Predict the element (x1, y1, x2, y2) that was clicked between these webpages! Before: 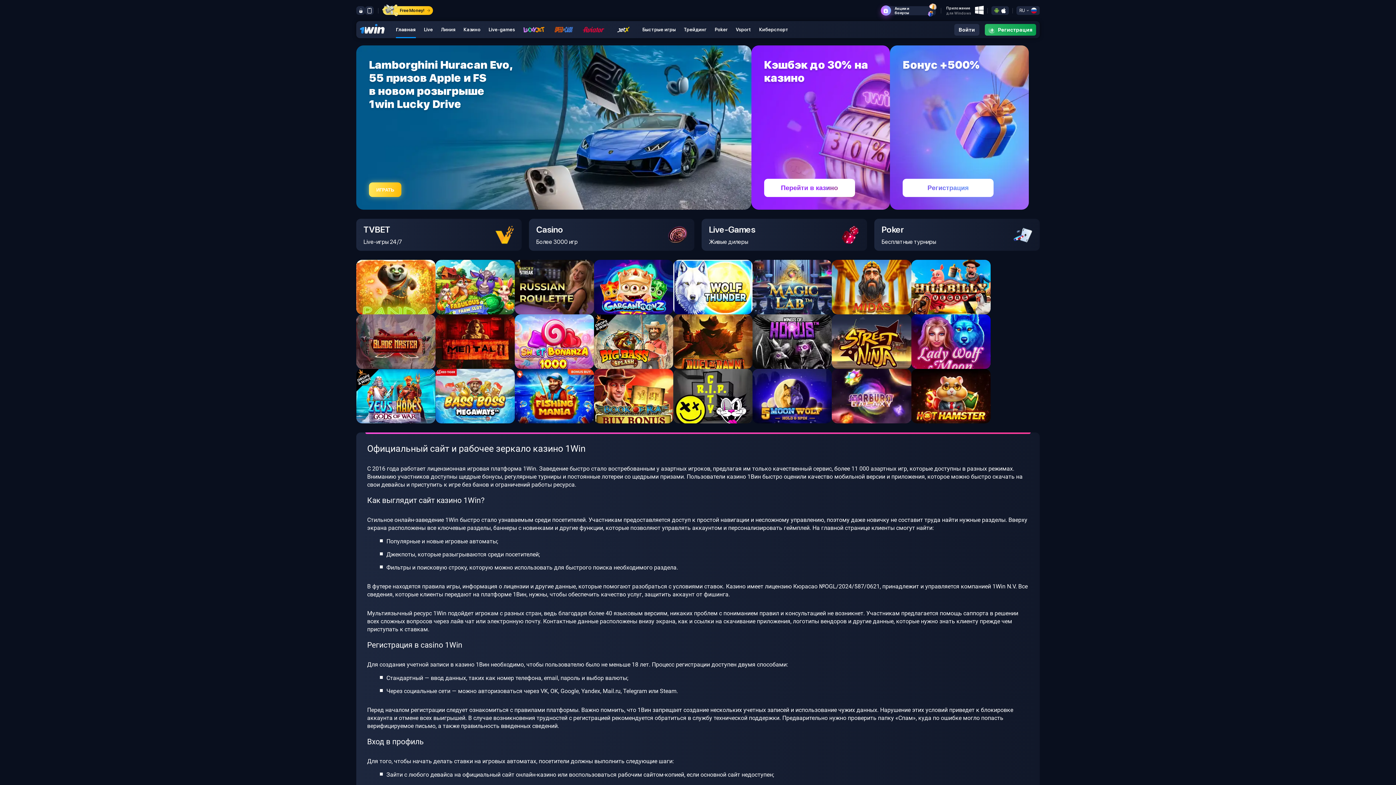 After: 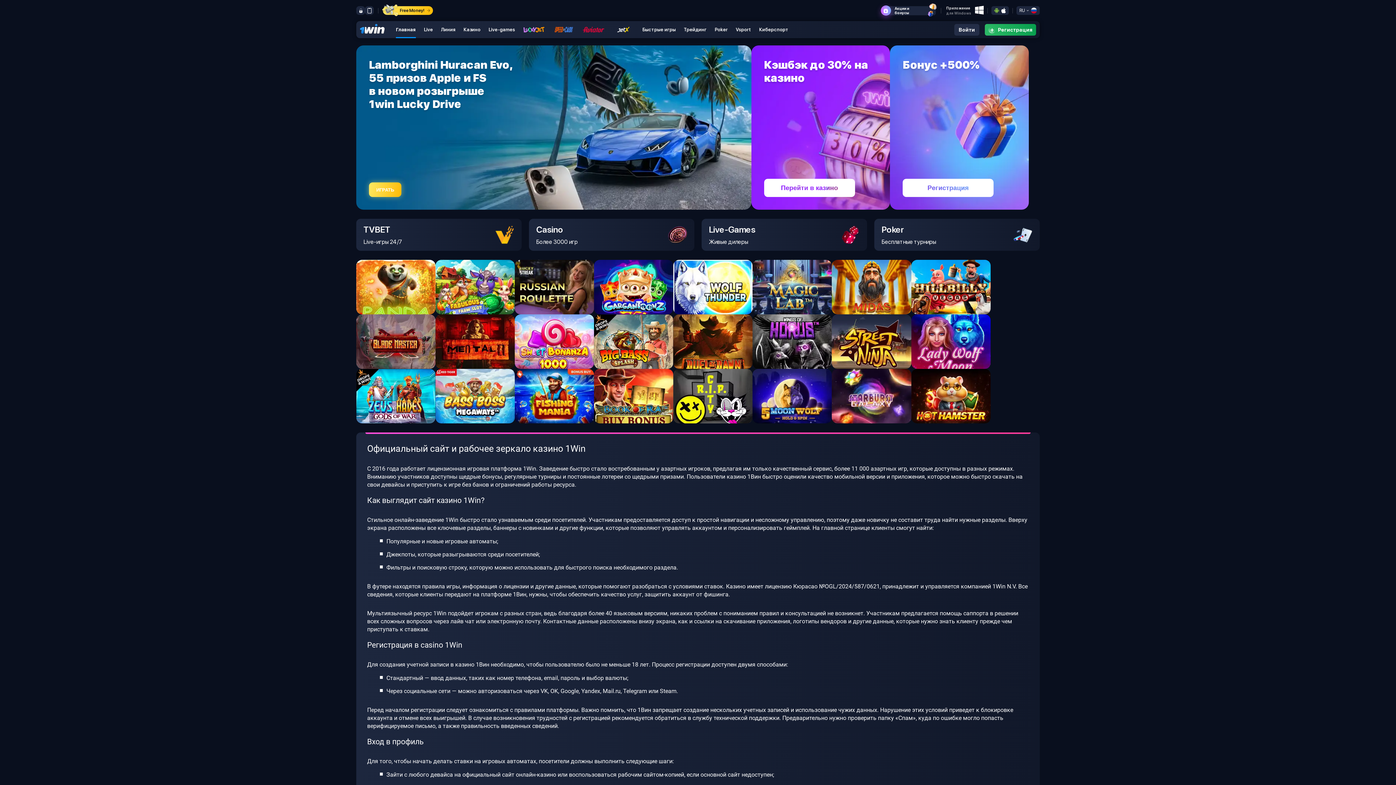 Action: bbox: (356, 6, 365, 14)